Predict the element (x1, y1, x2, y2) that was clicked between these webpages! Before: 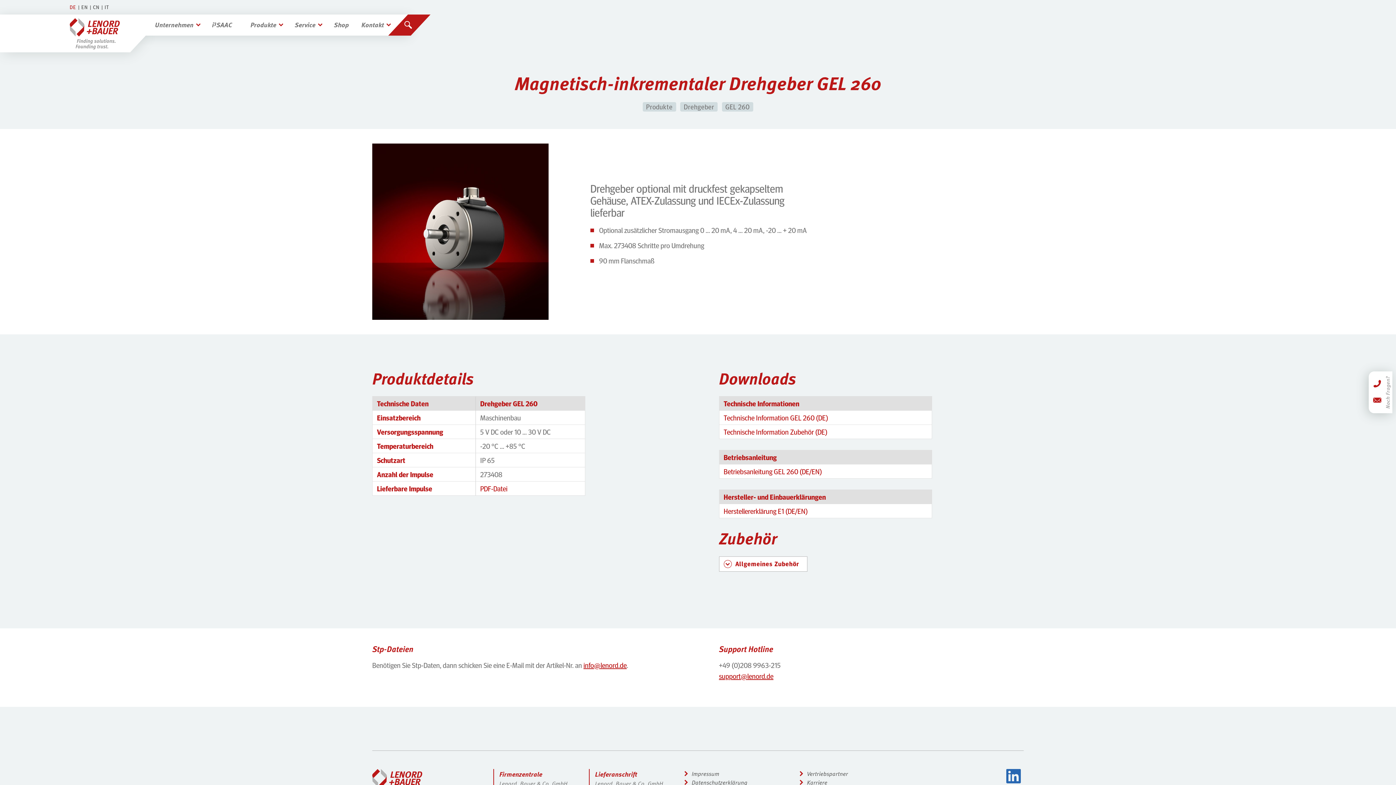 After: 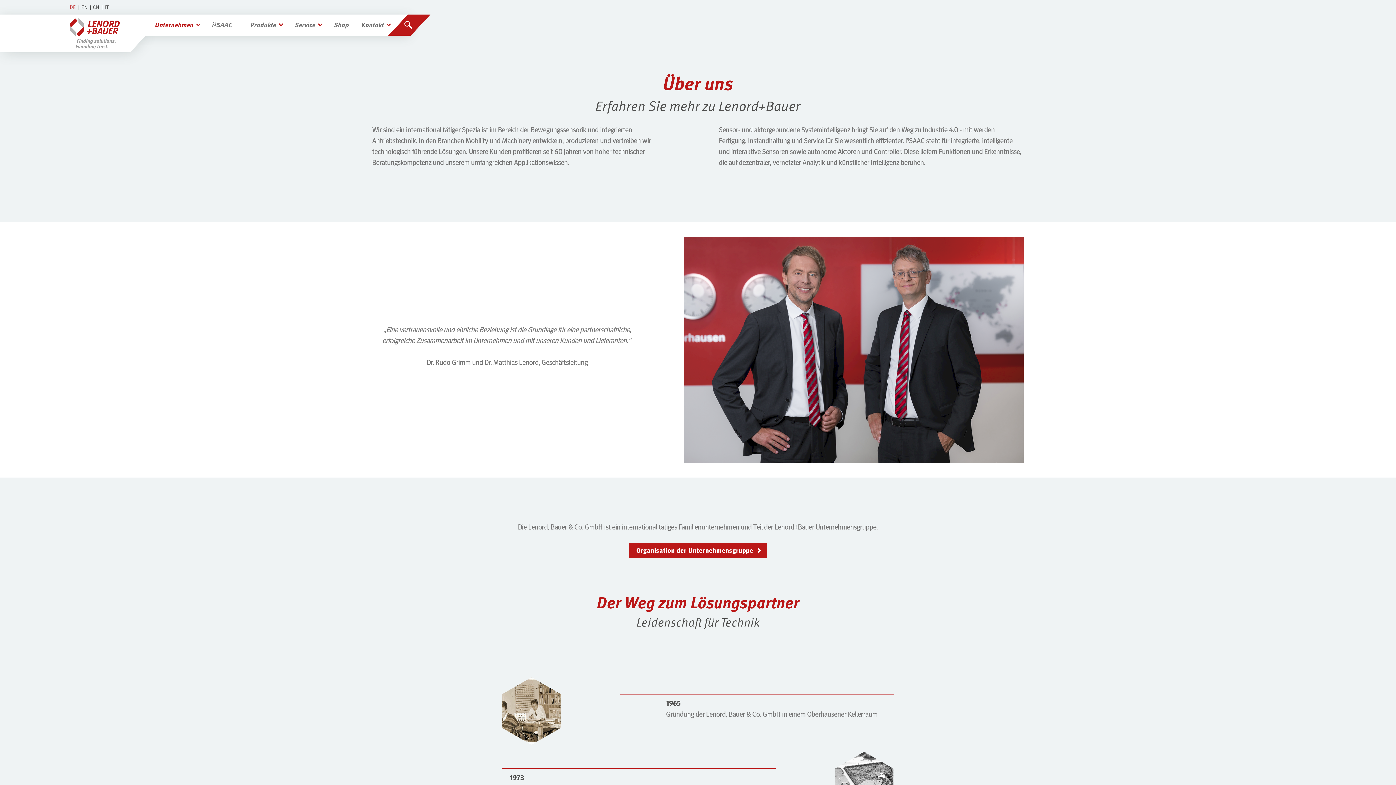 Action: bbox: (147, 14, 200, 35) label: Unternehmen